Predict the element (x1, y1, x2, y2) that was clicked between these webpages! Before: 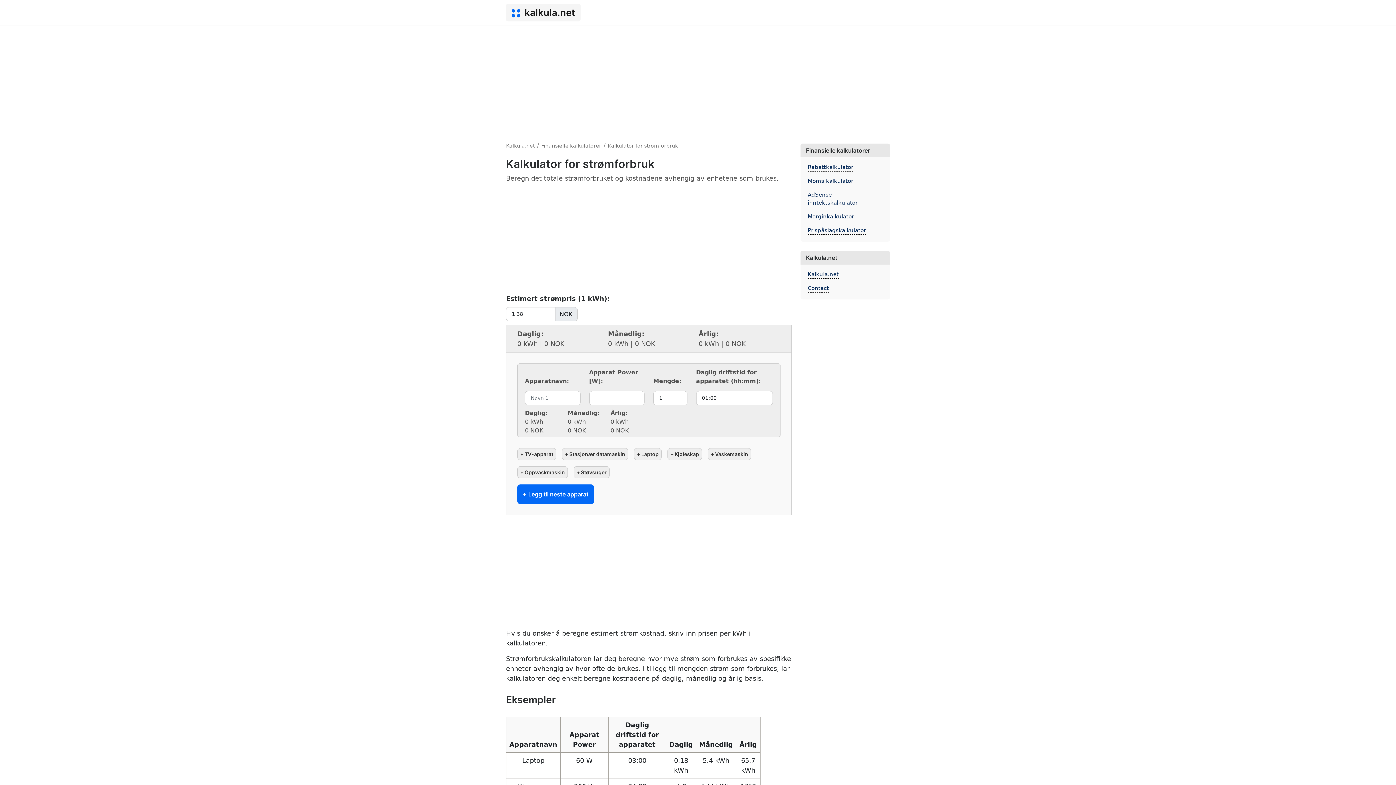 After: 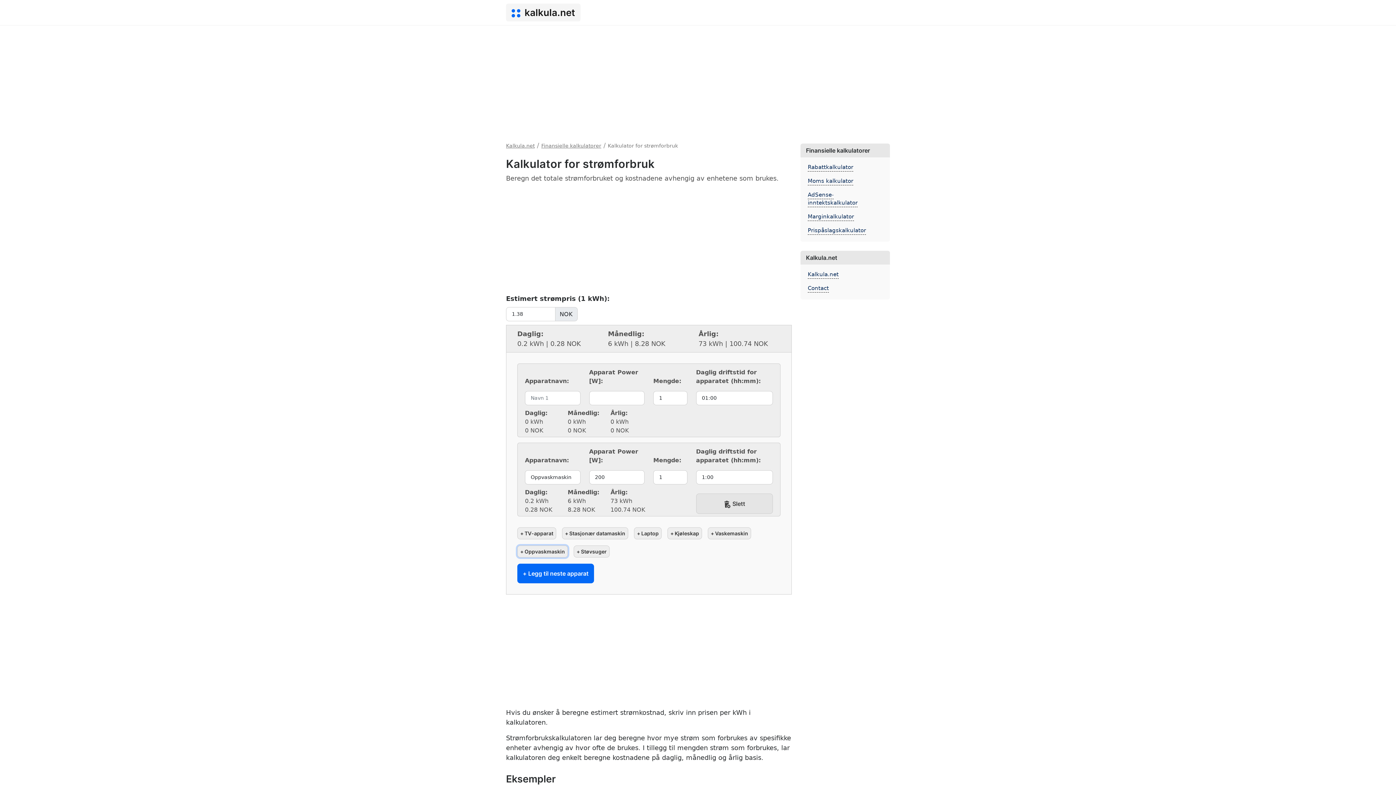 Action: bbox: (517, 466, 568, 478) label: + Oppvaskmaskin